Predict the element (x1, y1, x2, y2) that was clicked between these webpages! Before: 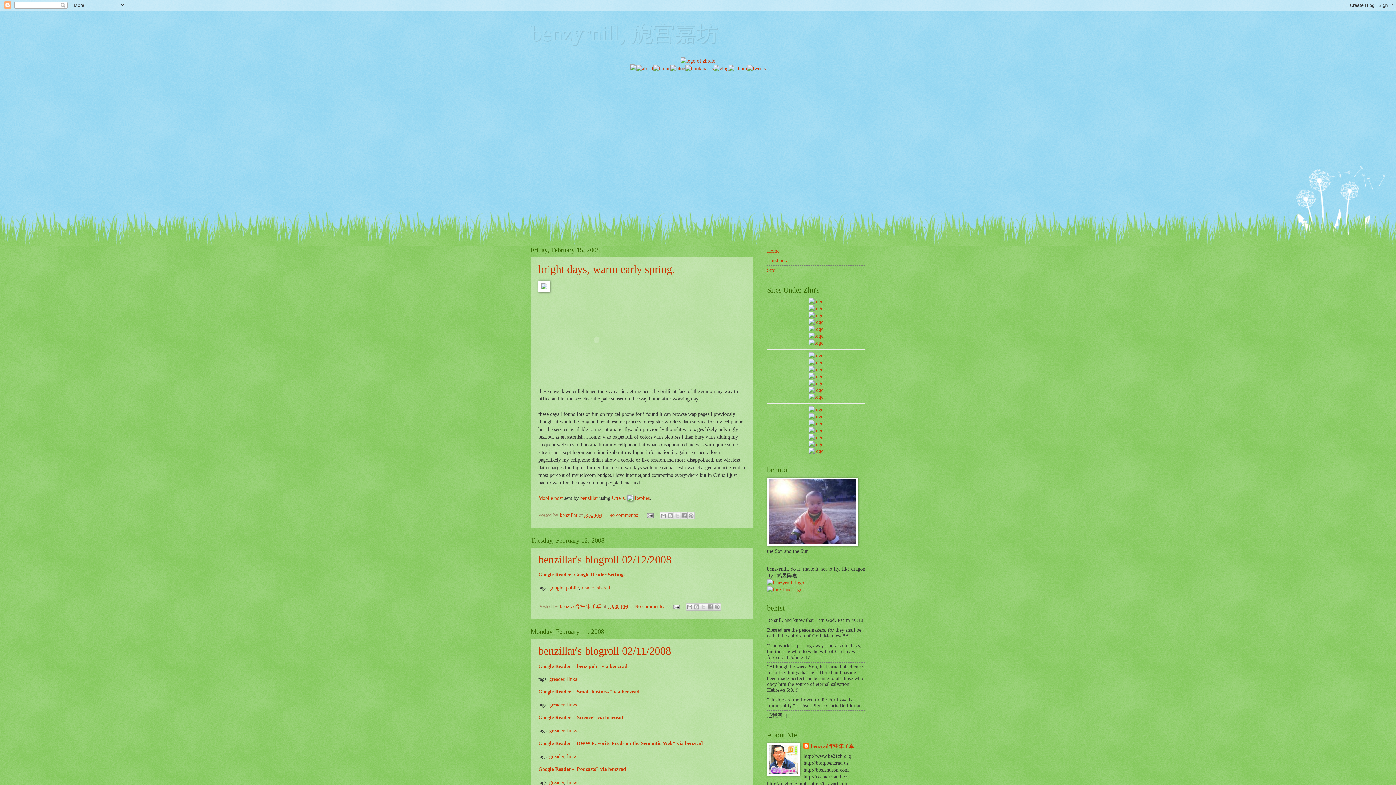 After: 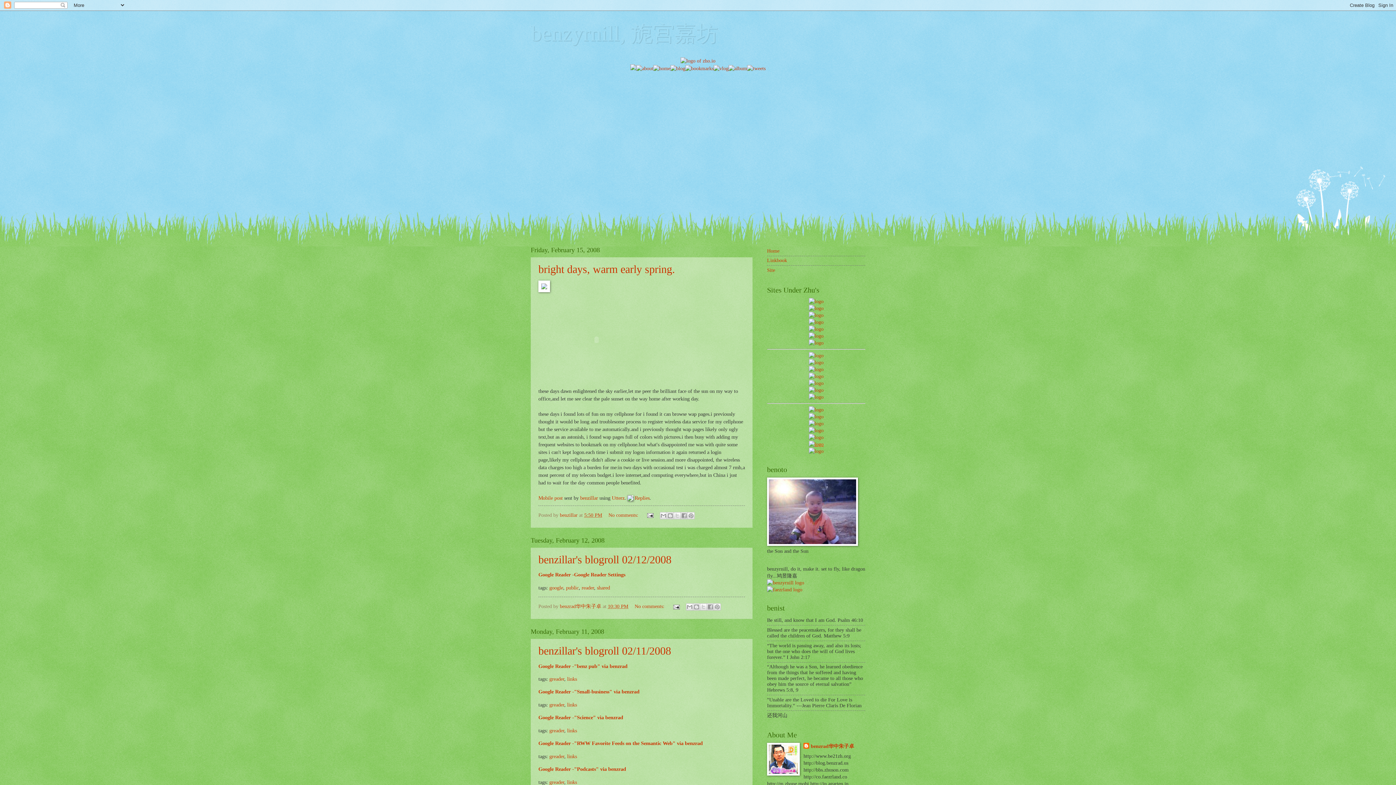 Action: bbox: (808, 441, 823, 447)